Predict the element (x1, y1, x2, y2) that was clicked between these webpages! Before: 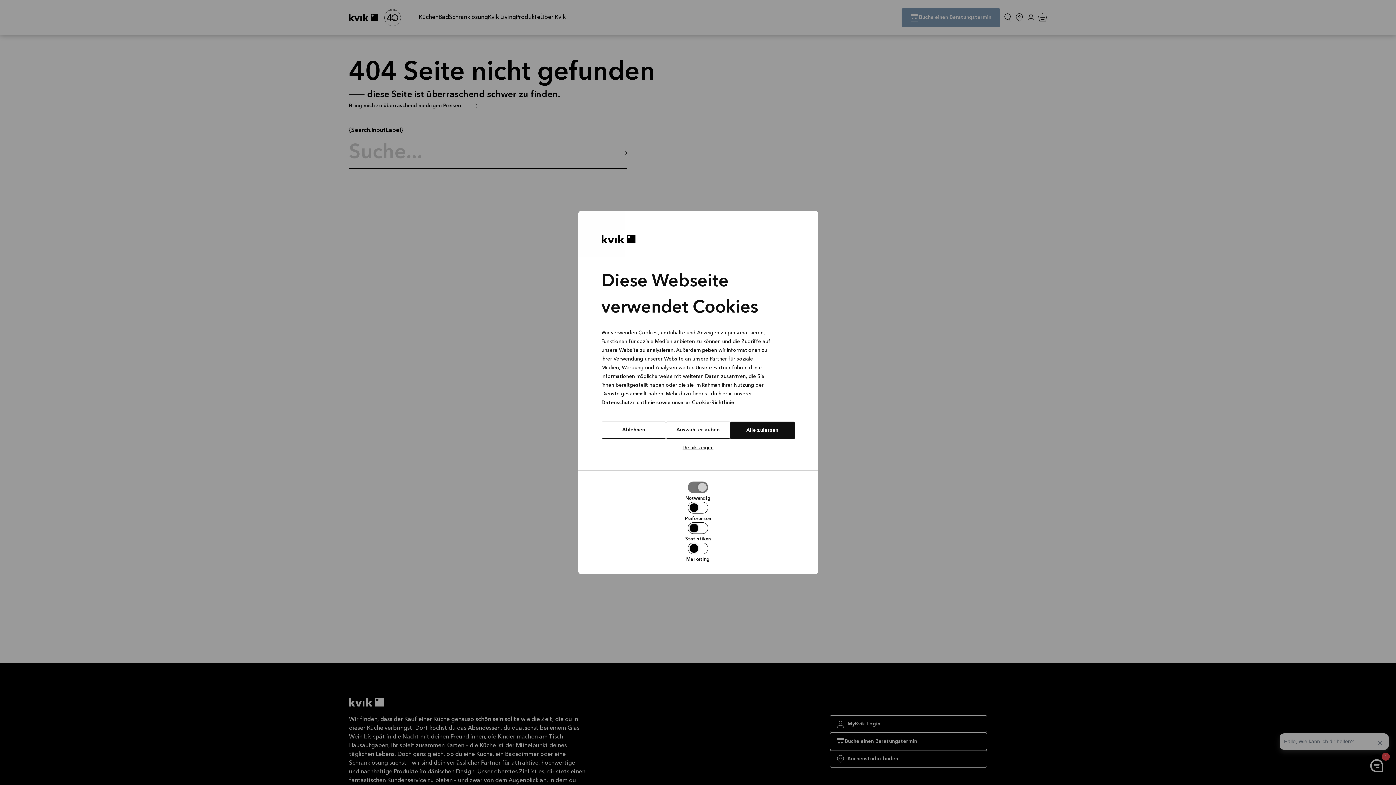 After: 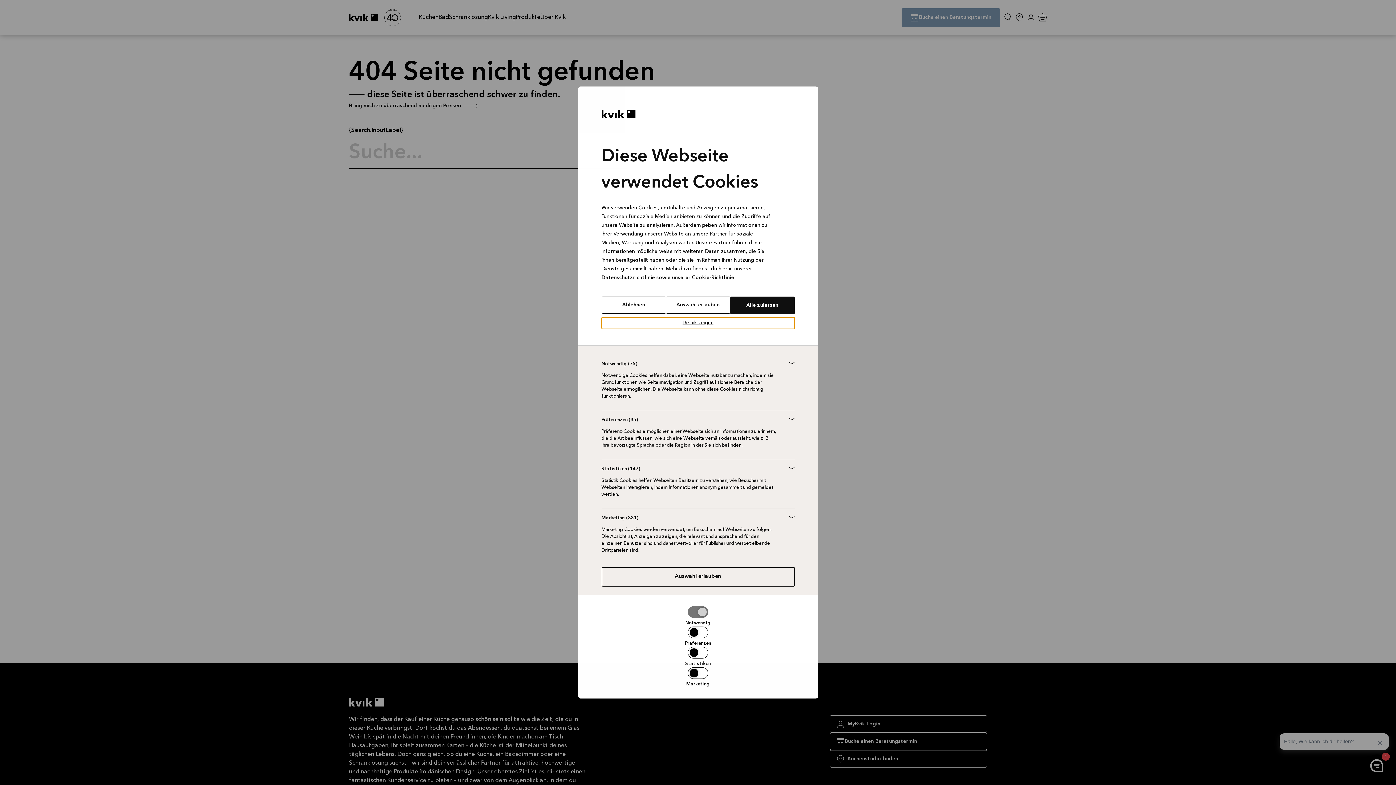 Action: bbox: (601, 442, 794, 454) label: Details zeigen